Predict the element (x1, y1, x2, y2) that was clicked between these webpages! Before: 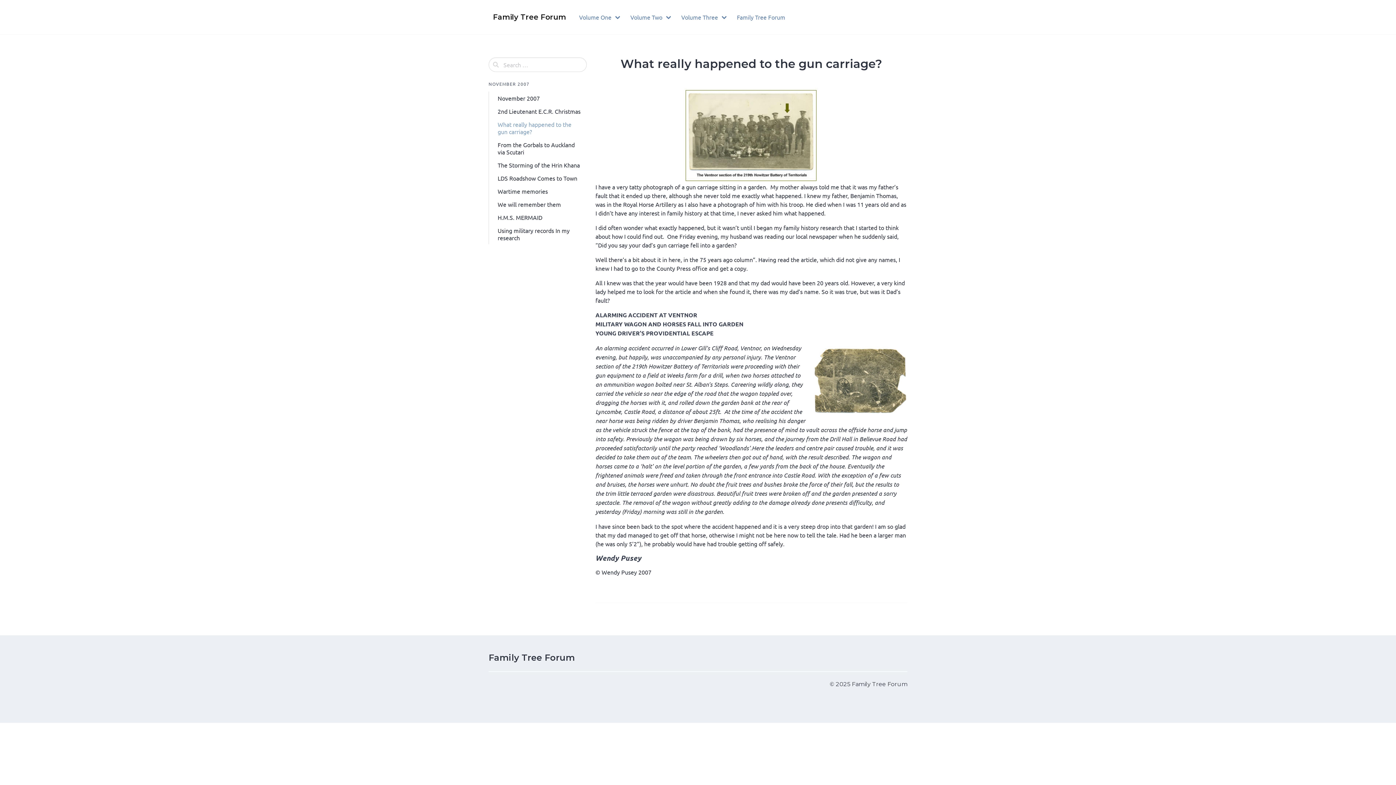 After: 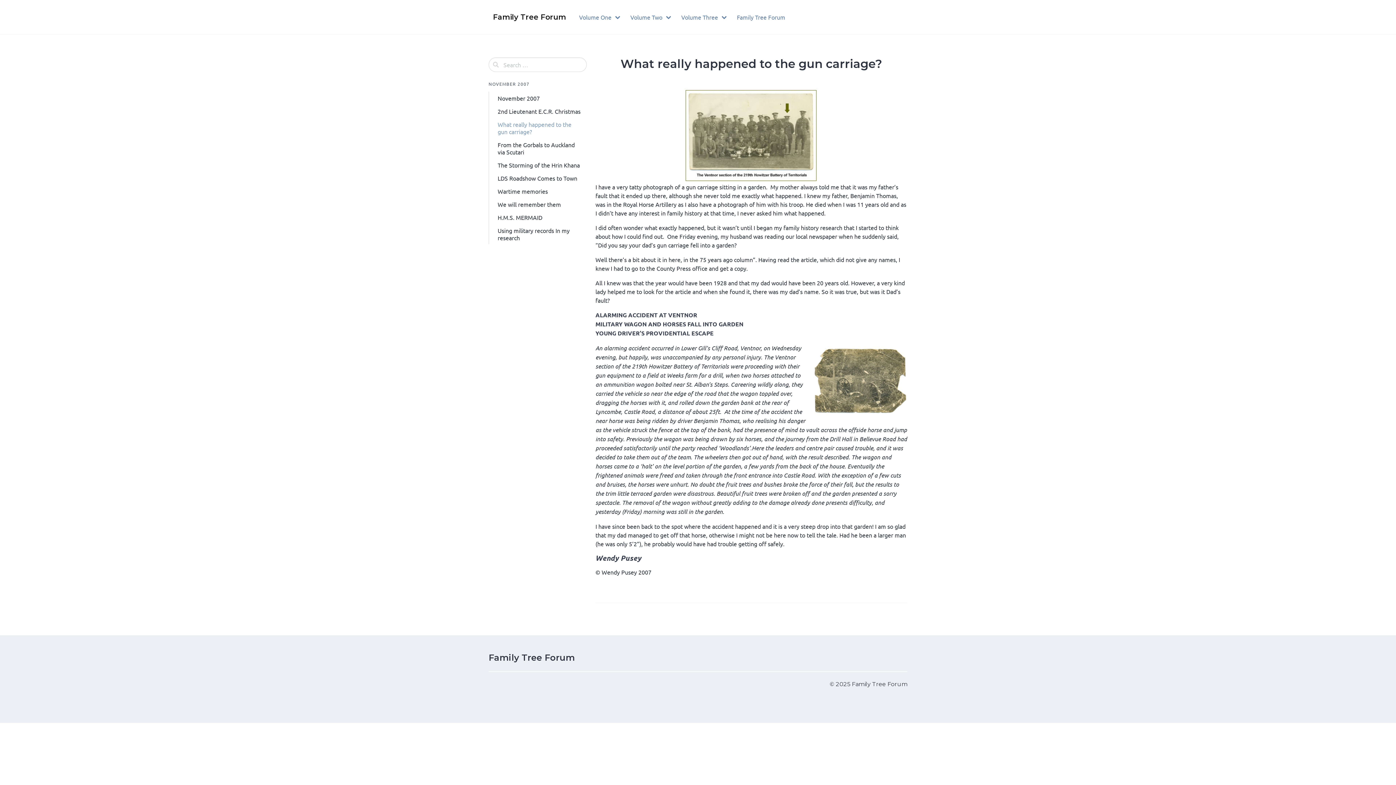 Action: bbox: (493, 117, 586, 138) label: What really happened to the gun carriage?